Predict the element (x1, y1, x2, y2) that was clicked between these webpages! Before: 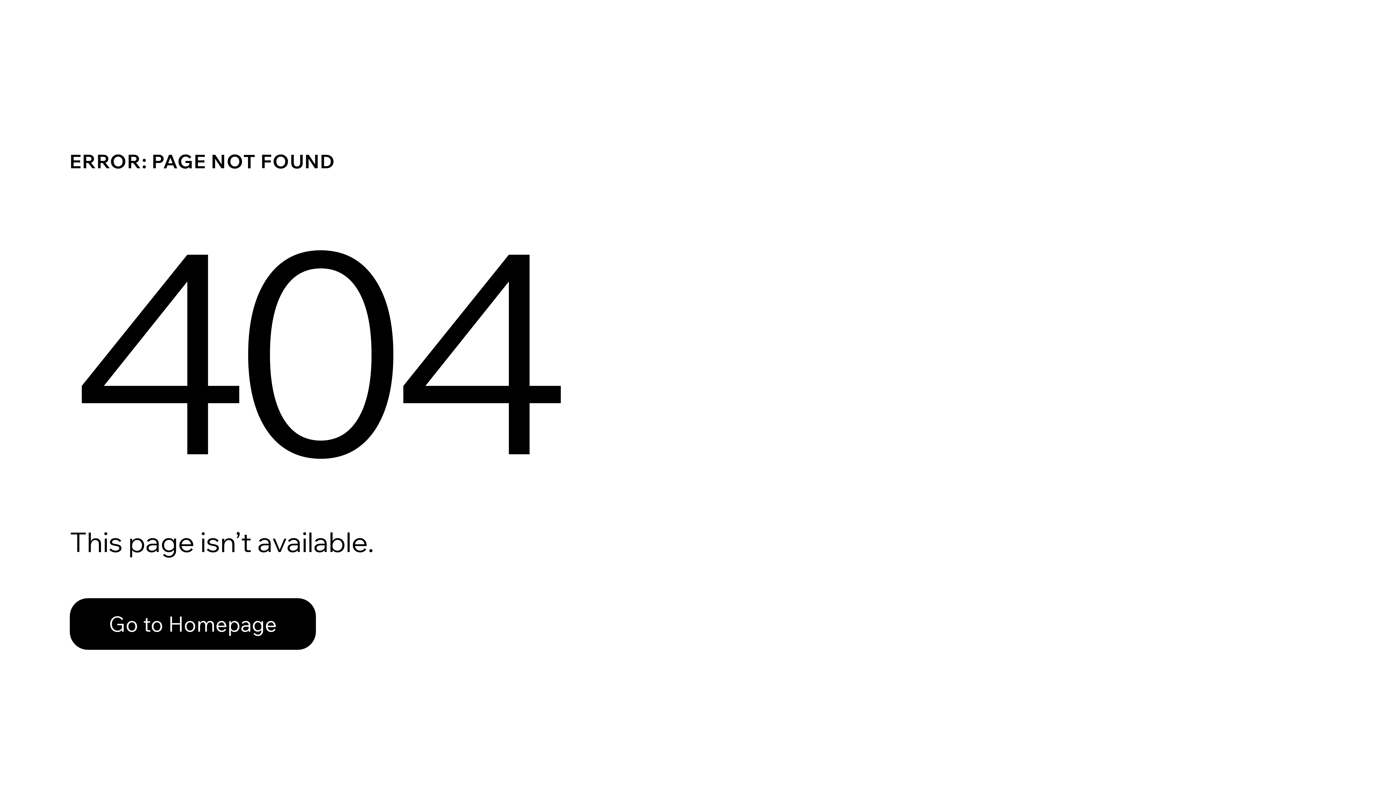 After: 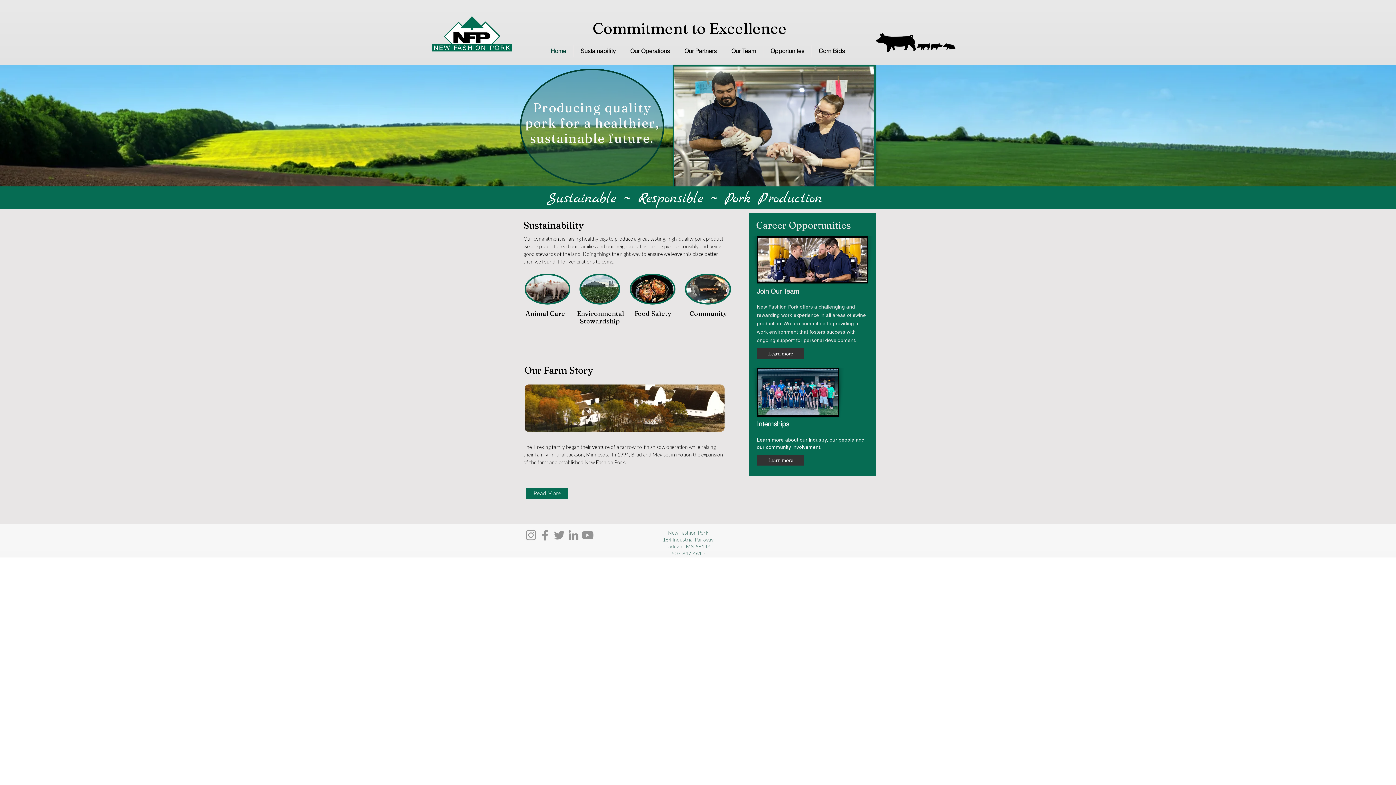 Action: label: Go to Homepage bbox: (69, 582, 768, 659)